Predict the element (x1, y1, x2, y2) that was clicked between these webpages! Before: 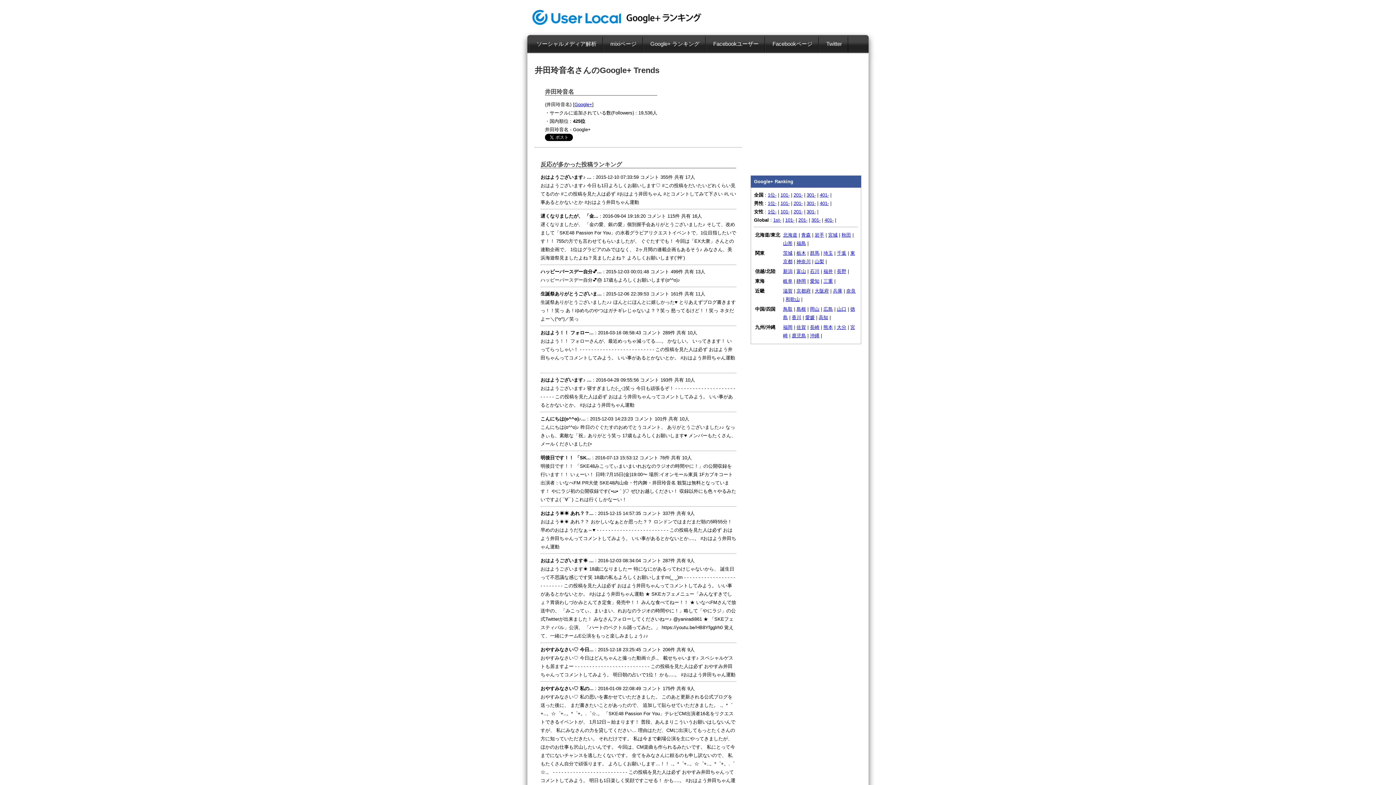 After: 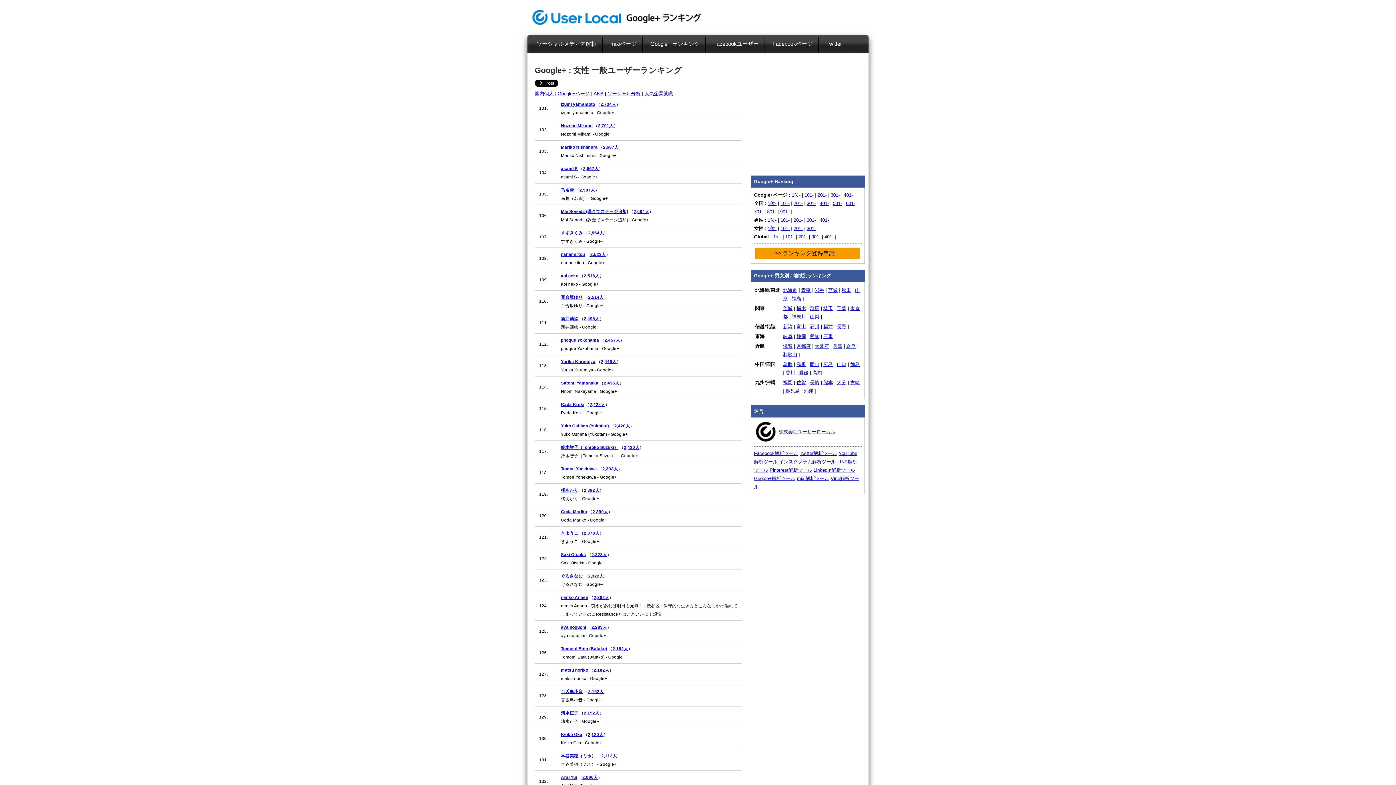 Action: bbox: (780, 209, 789, 214) label: 101-